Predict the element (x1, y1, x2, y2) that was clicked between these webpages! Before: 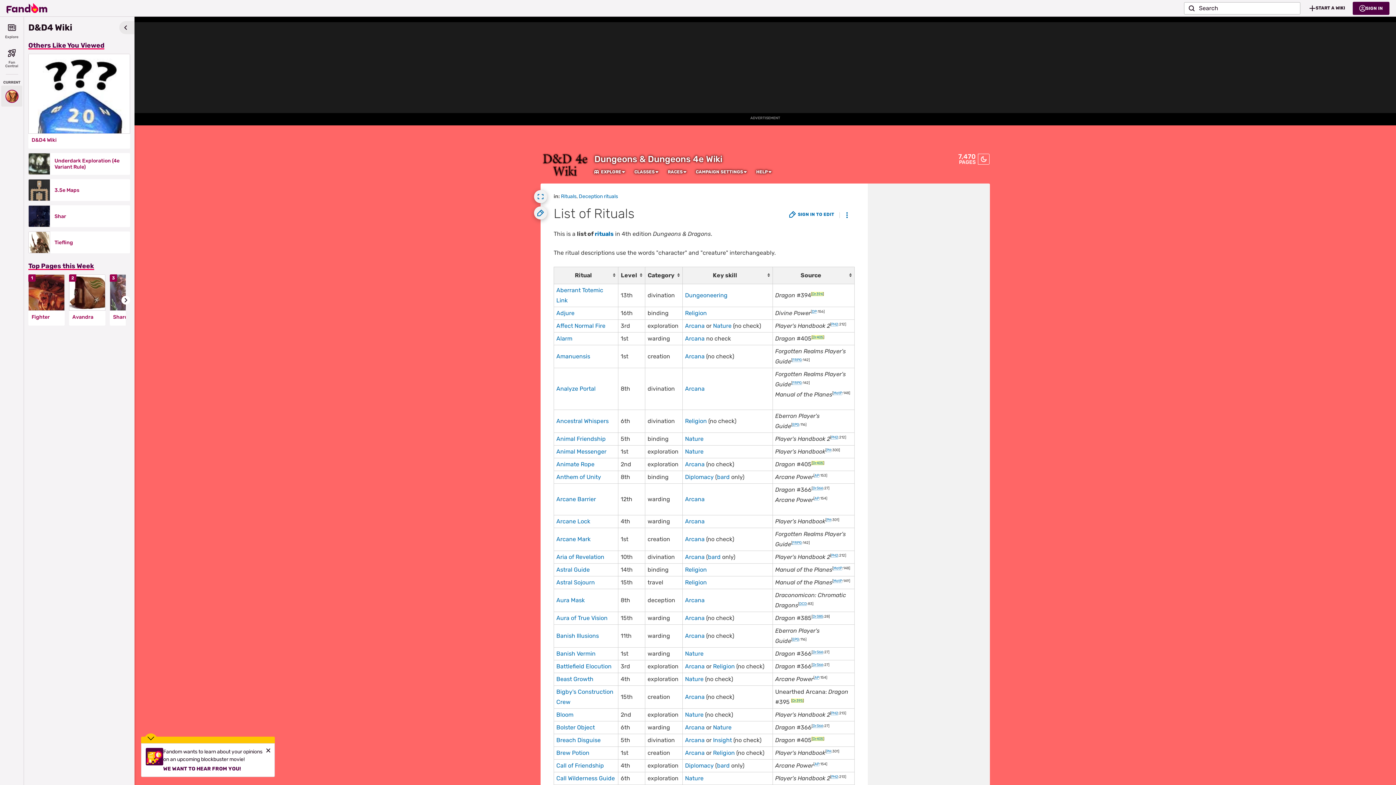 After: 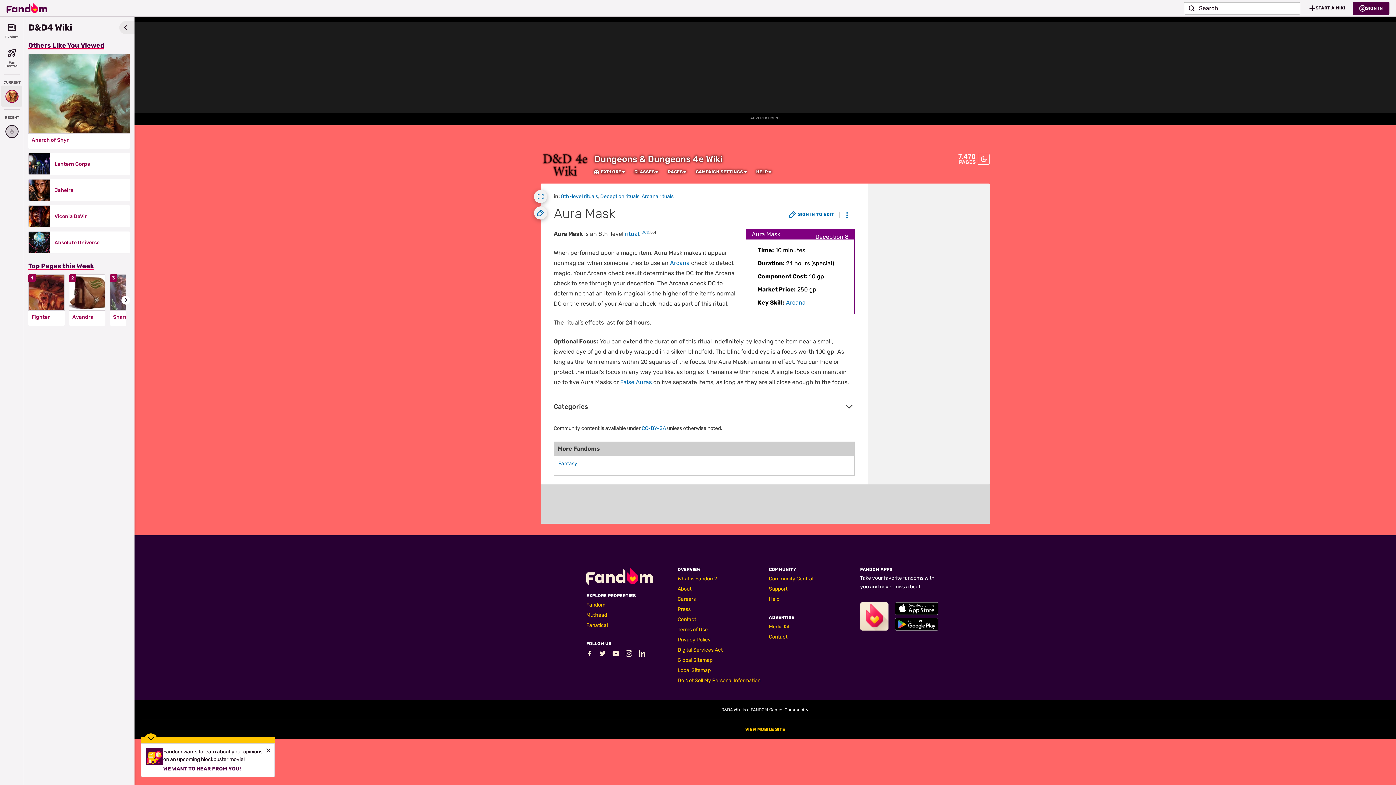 Action: bbox: (556, 597, 584, 604) label: Aura Mask